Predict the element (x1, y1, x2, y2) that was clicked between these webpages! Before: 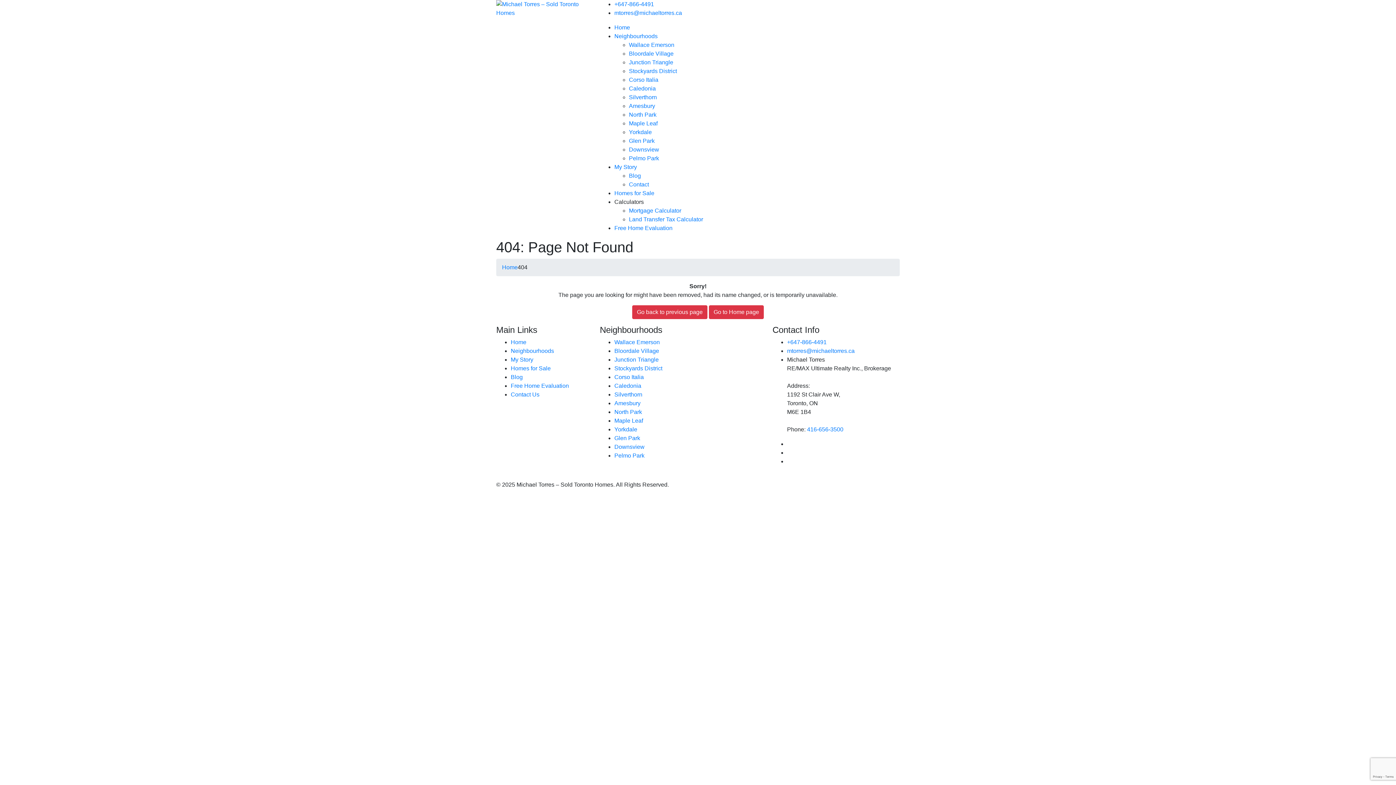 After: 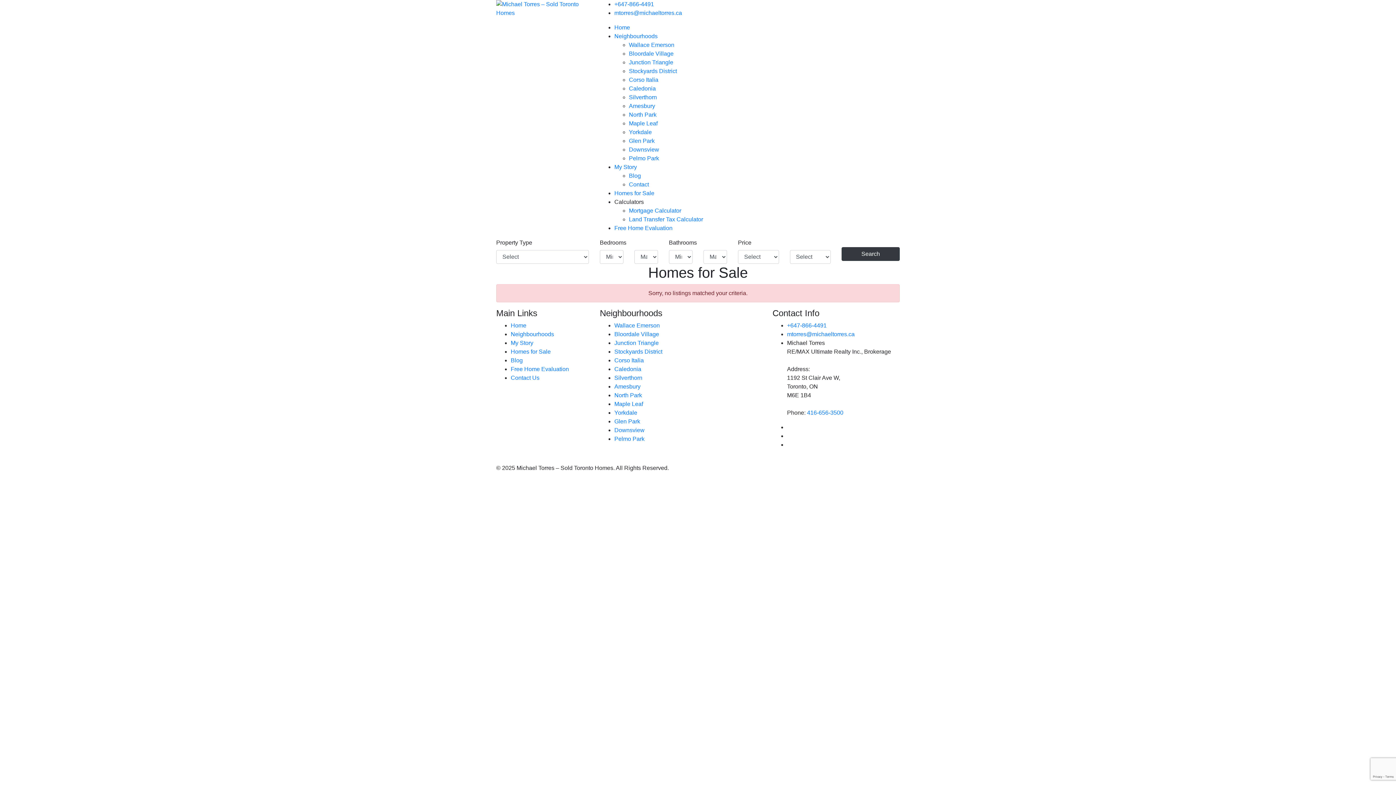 Action: bbox: (614, 190, 654, 196) label: Homes for Sale